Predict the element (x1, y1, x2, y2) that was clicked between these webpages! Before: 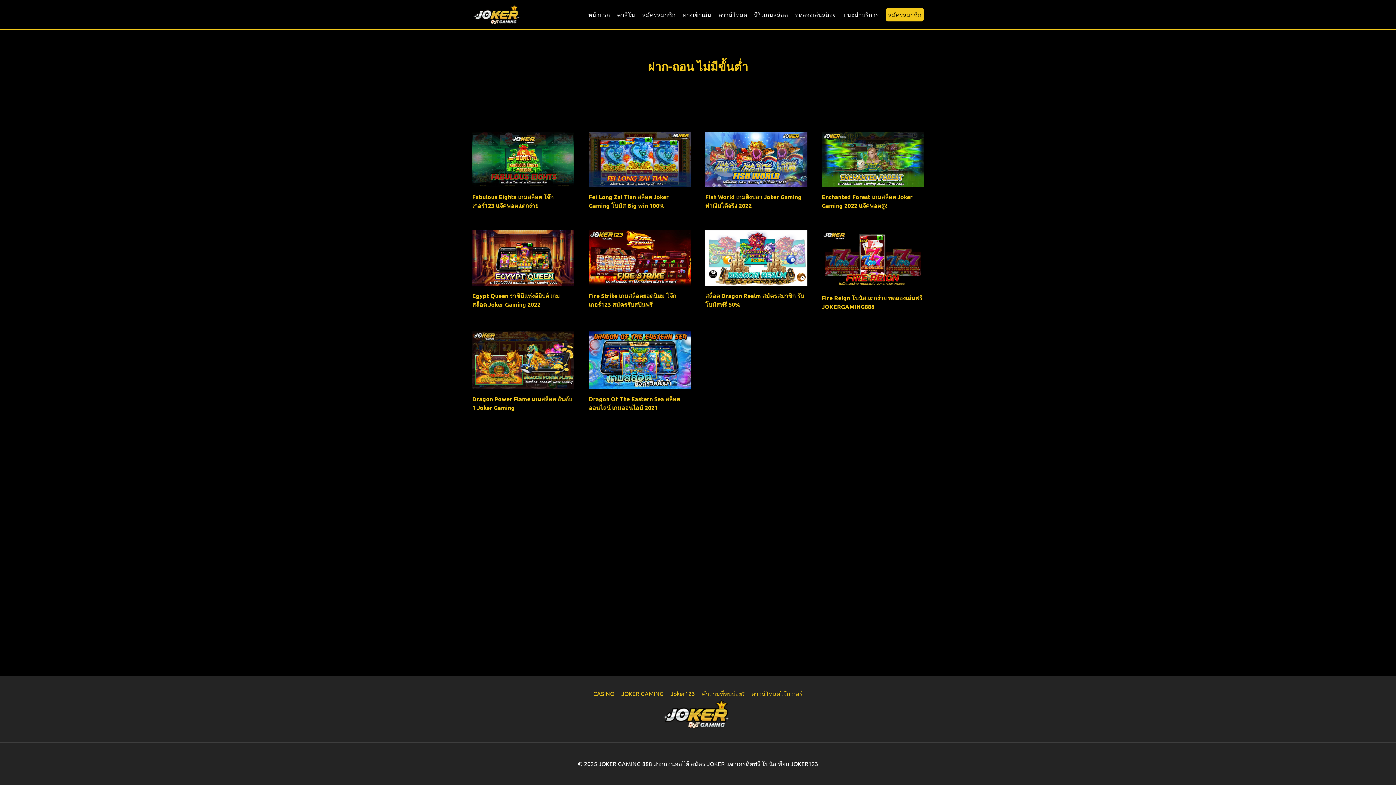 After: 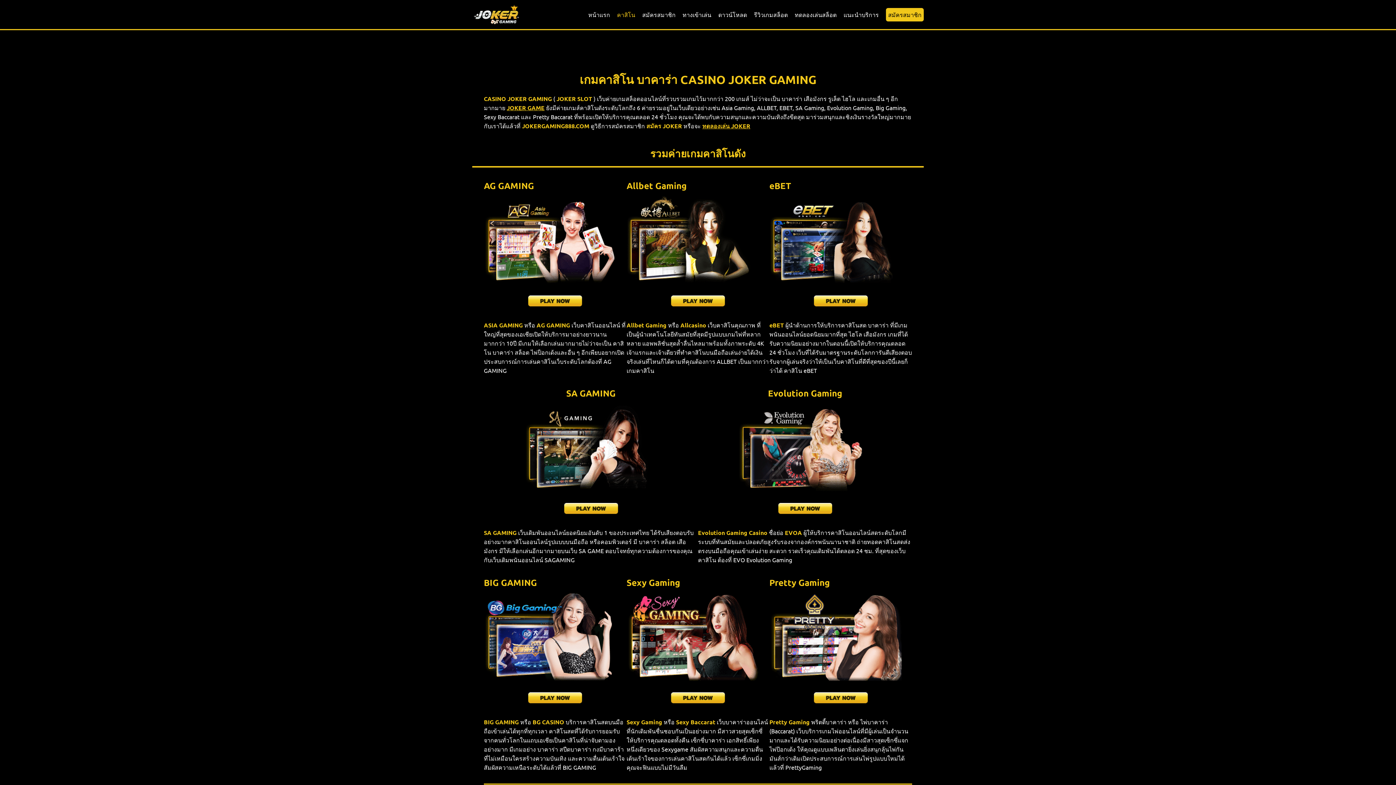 Action: bbox: (590, 687, 618, 700) label: CASINO